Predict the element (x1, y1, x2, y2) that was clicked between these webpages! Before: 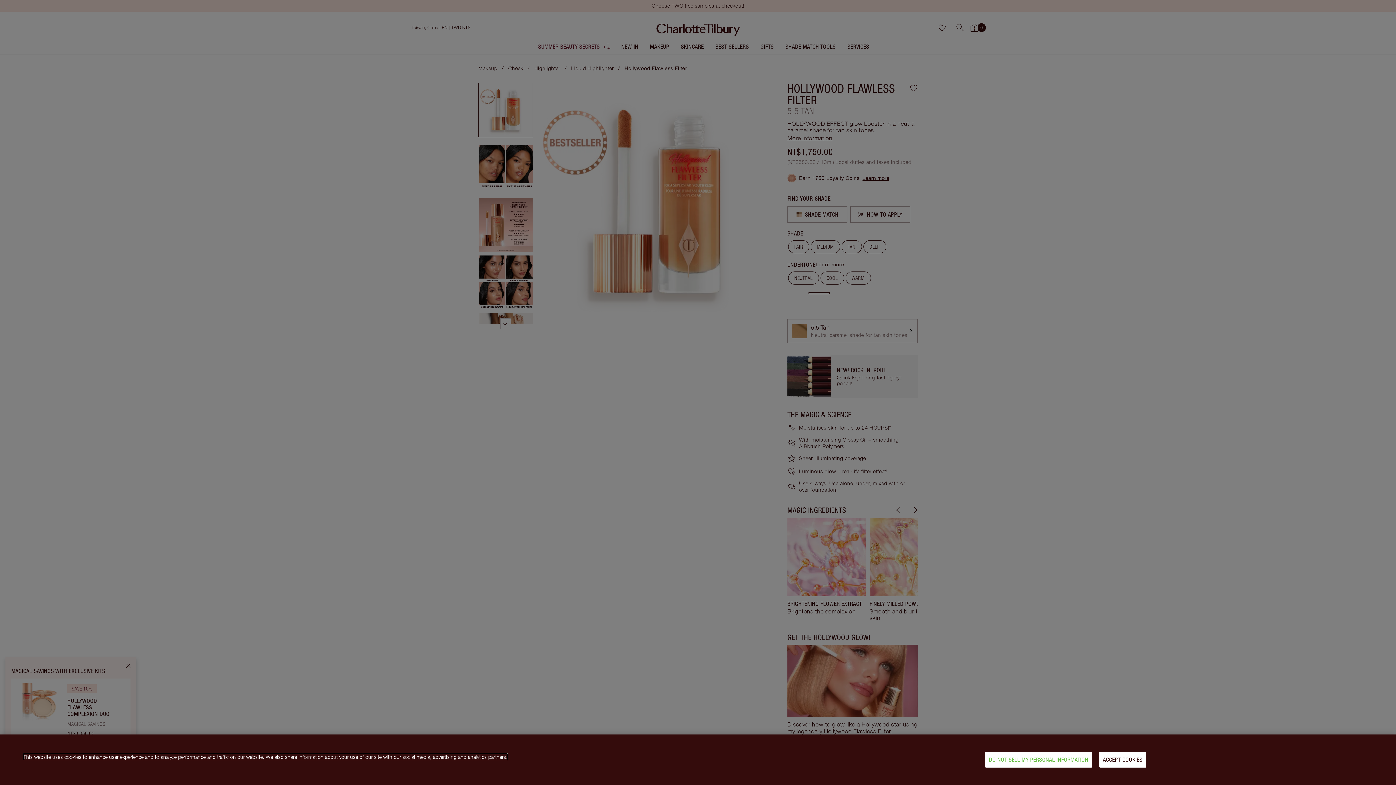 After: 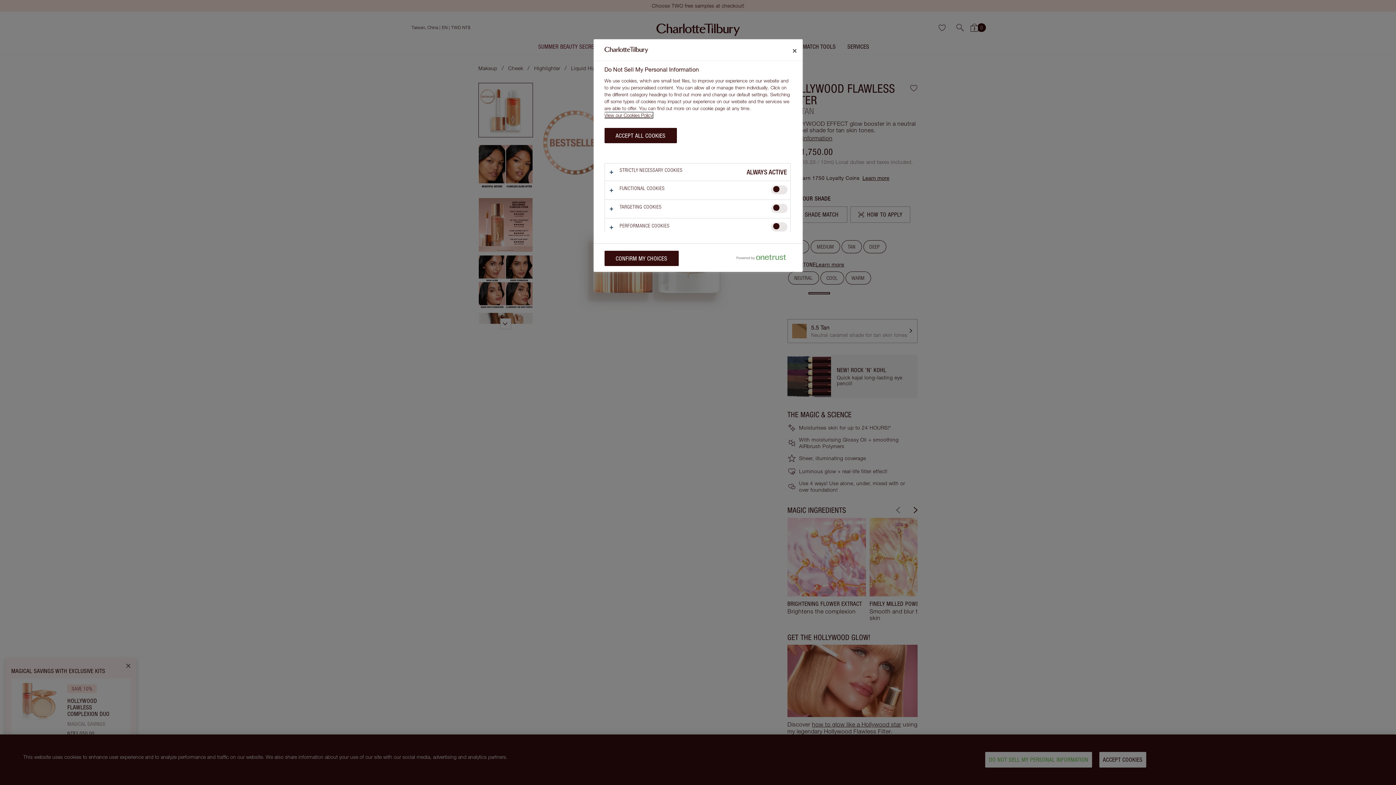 Action: label: DO NOT SELL MY PERSONAL INFORMATION bbox: (985, 752, 1092, 768)